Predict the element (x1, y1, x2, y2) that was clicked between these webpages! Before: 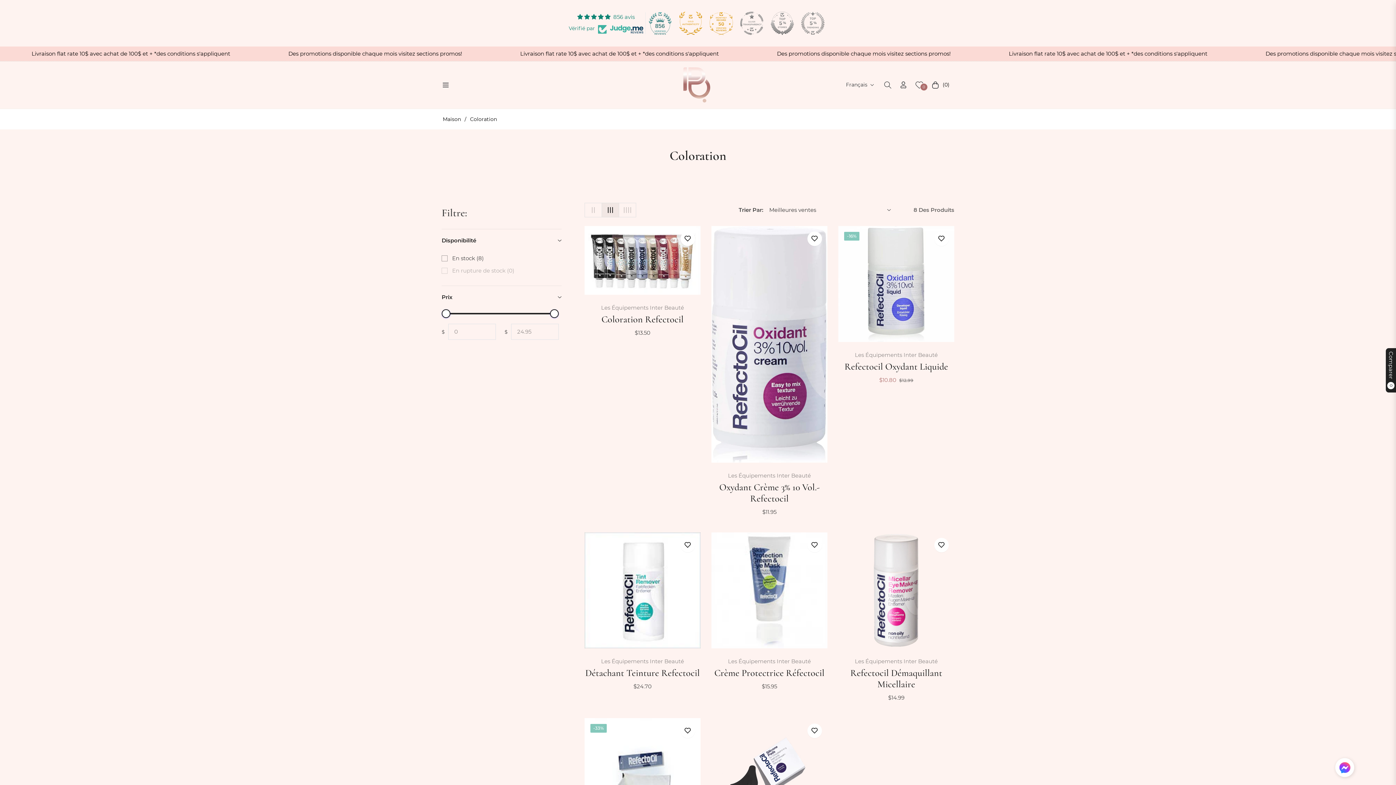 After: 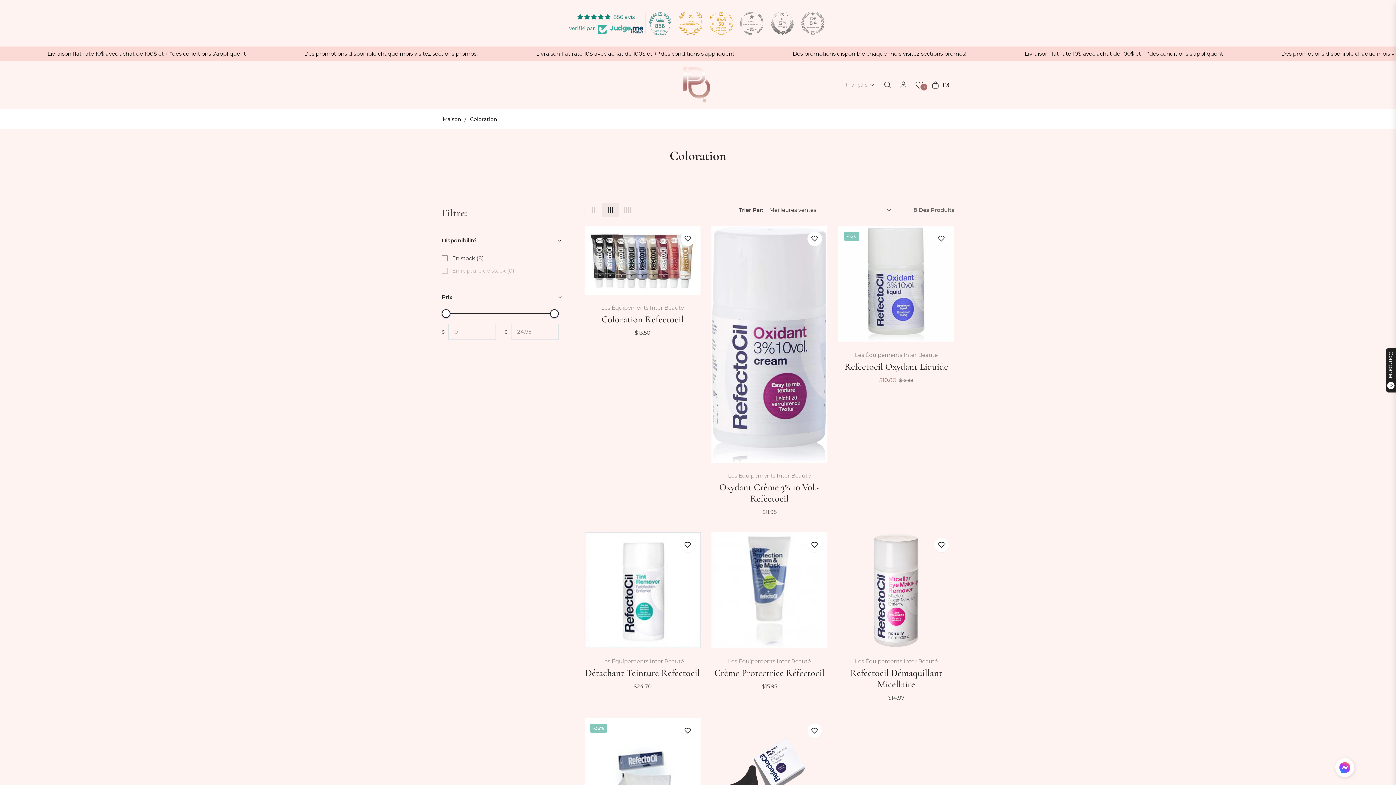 Action: bbox: (770, 11, 794, 34)